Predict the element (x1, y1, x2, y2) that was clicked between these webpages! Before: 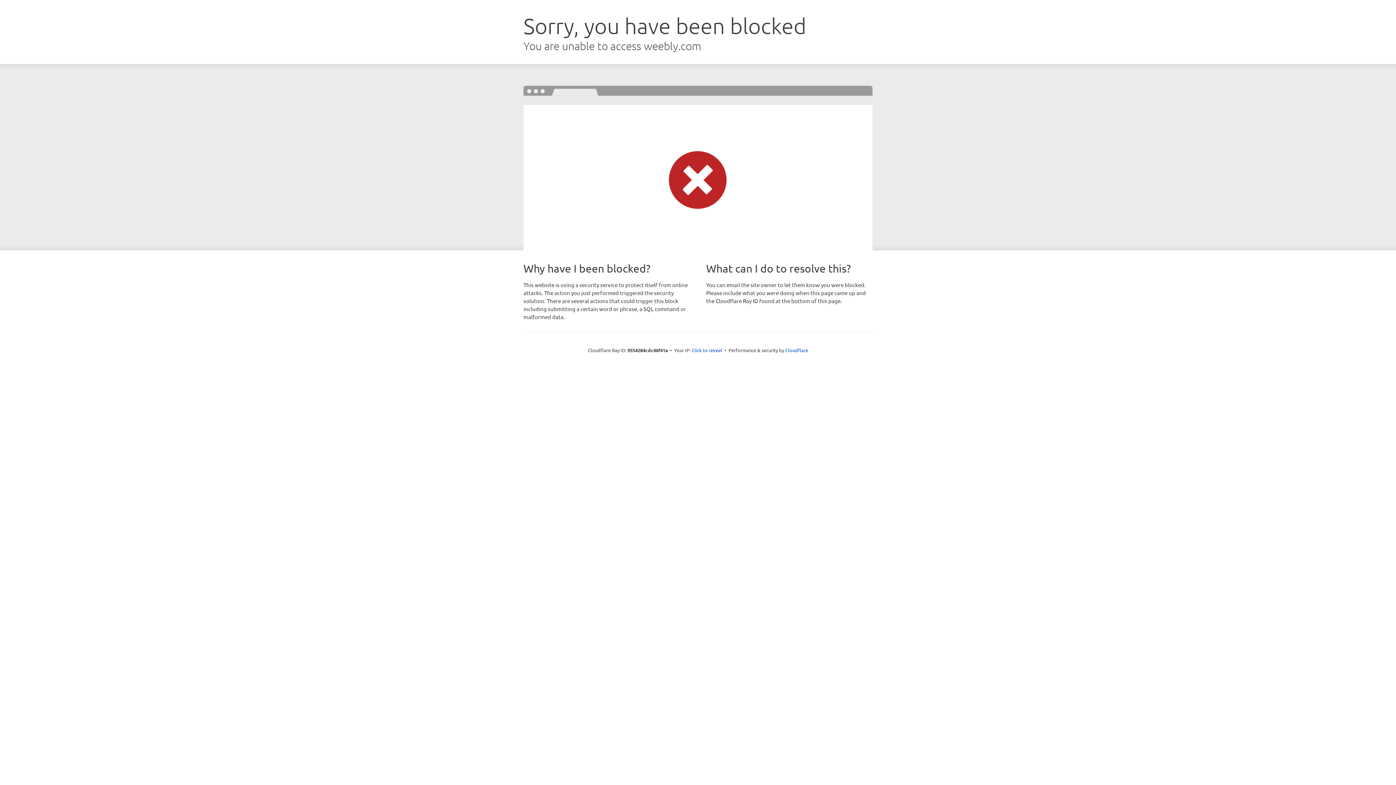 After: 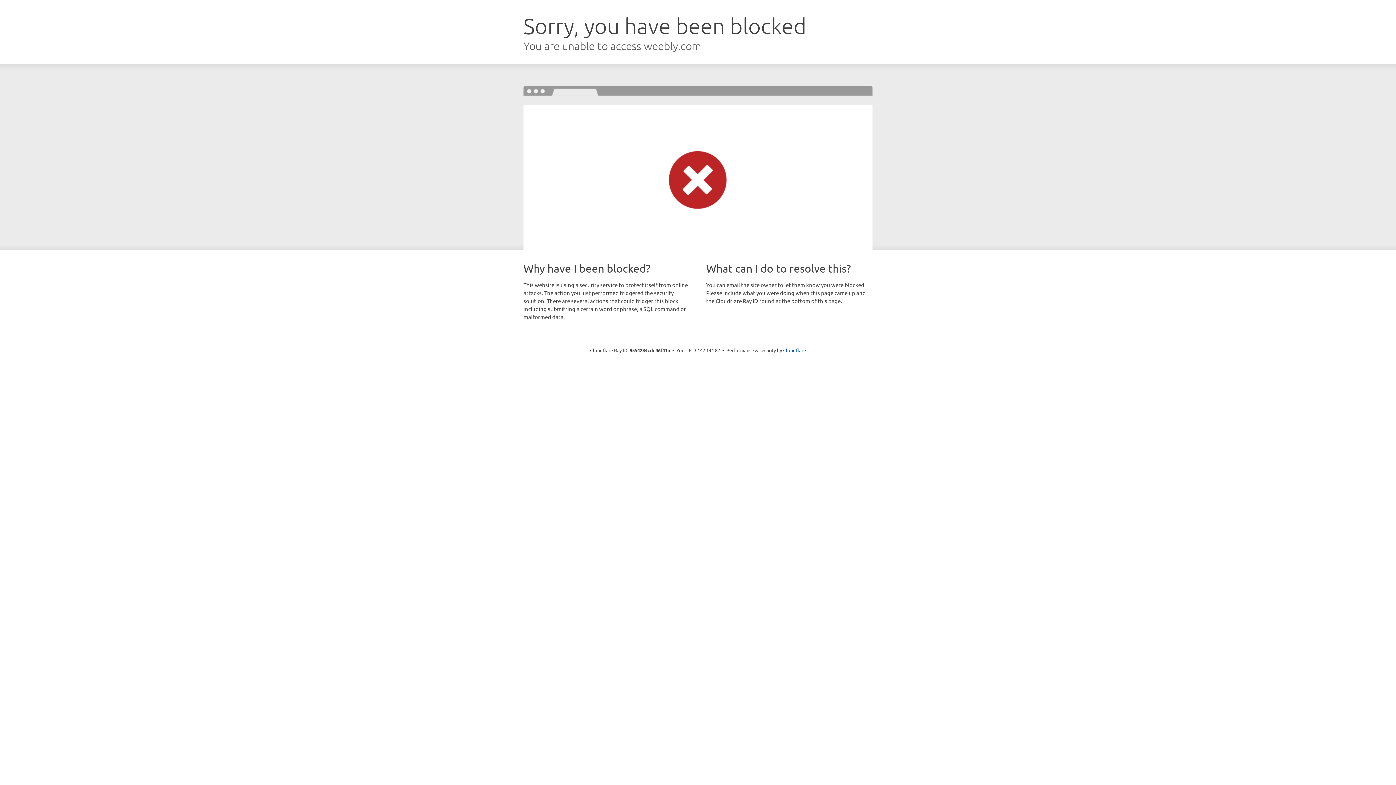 Action: bbox: (691, 346, 722, 353) label: Click to reveal